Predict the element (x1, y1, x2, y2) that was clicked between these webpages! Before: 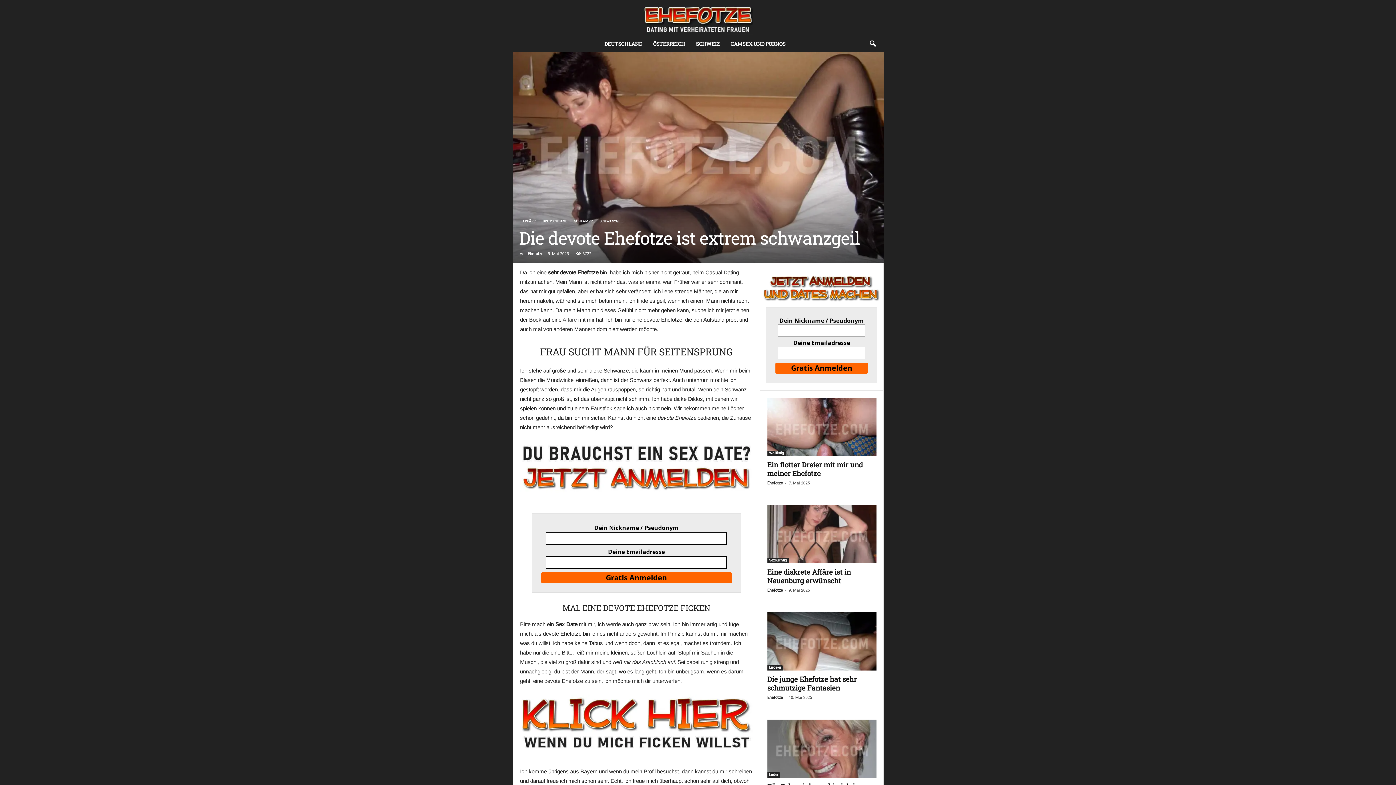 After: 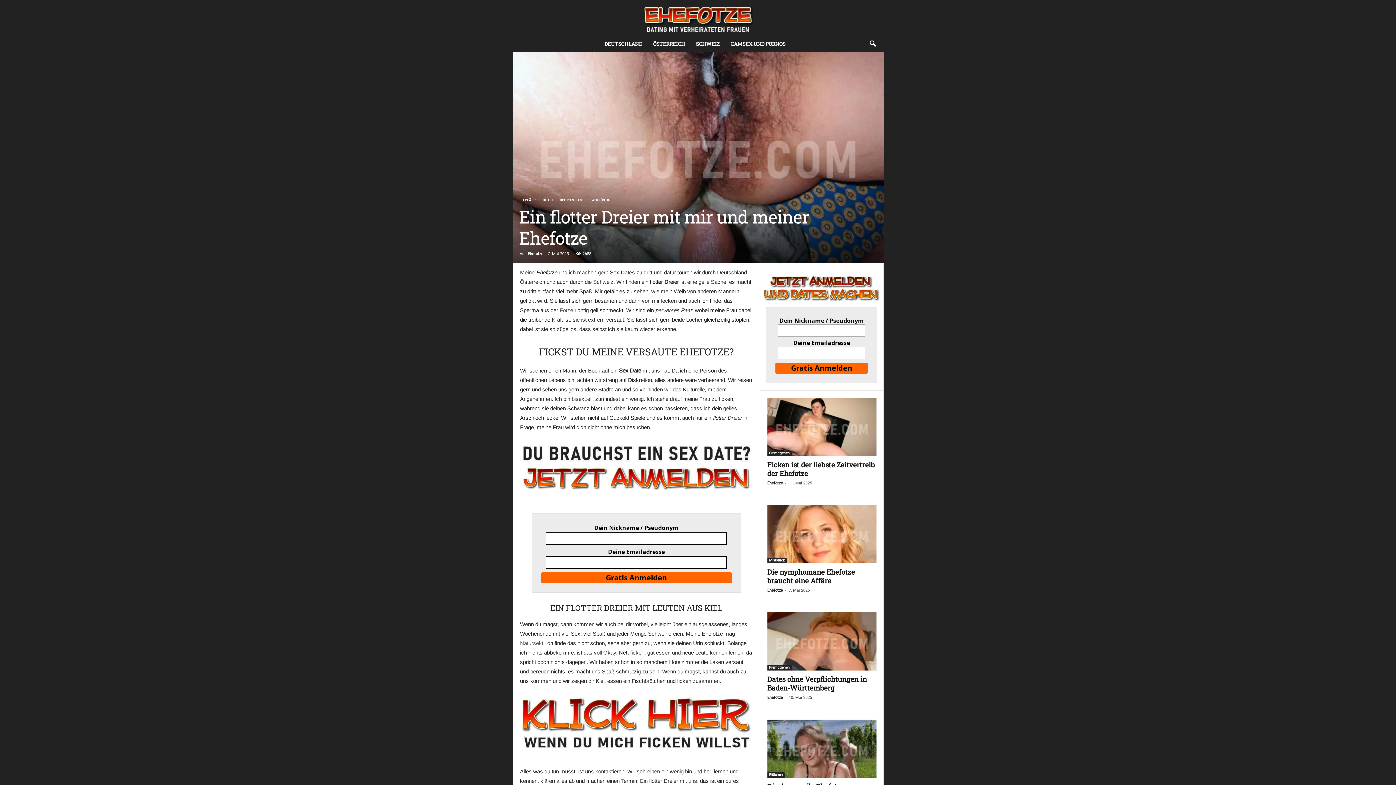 Action: bbox: (767, 460, 863, 478) label: Ein flotter Dreier mit mir und meiner Ehefotze